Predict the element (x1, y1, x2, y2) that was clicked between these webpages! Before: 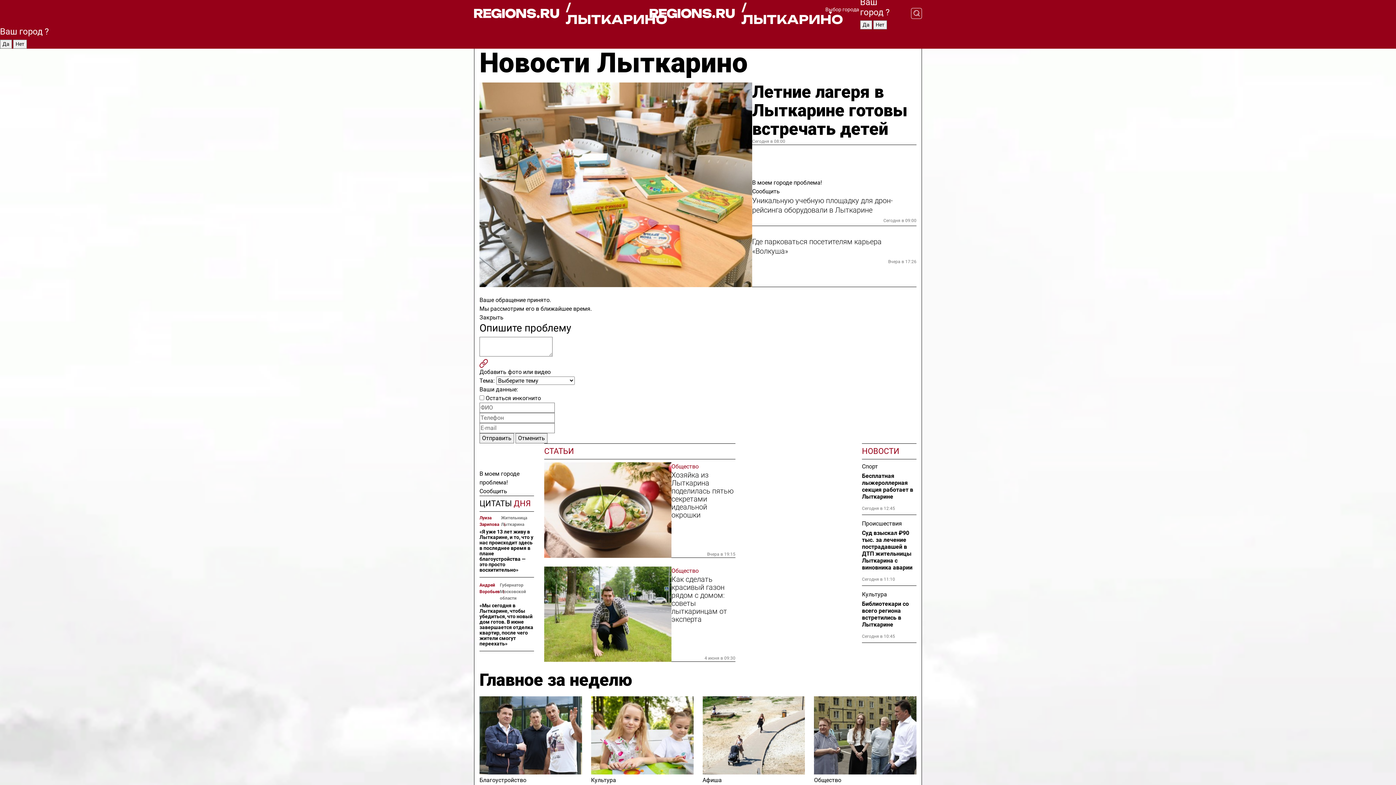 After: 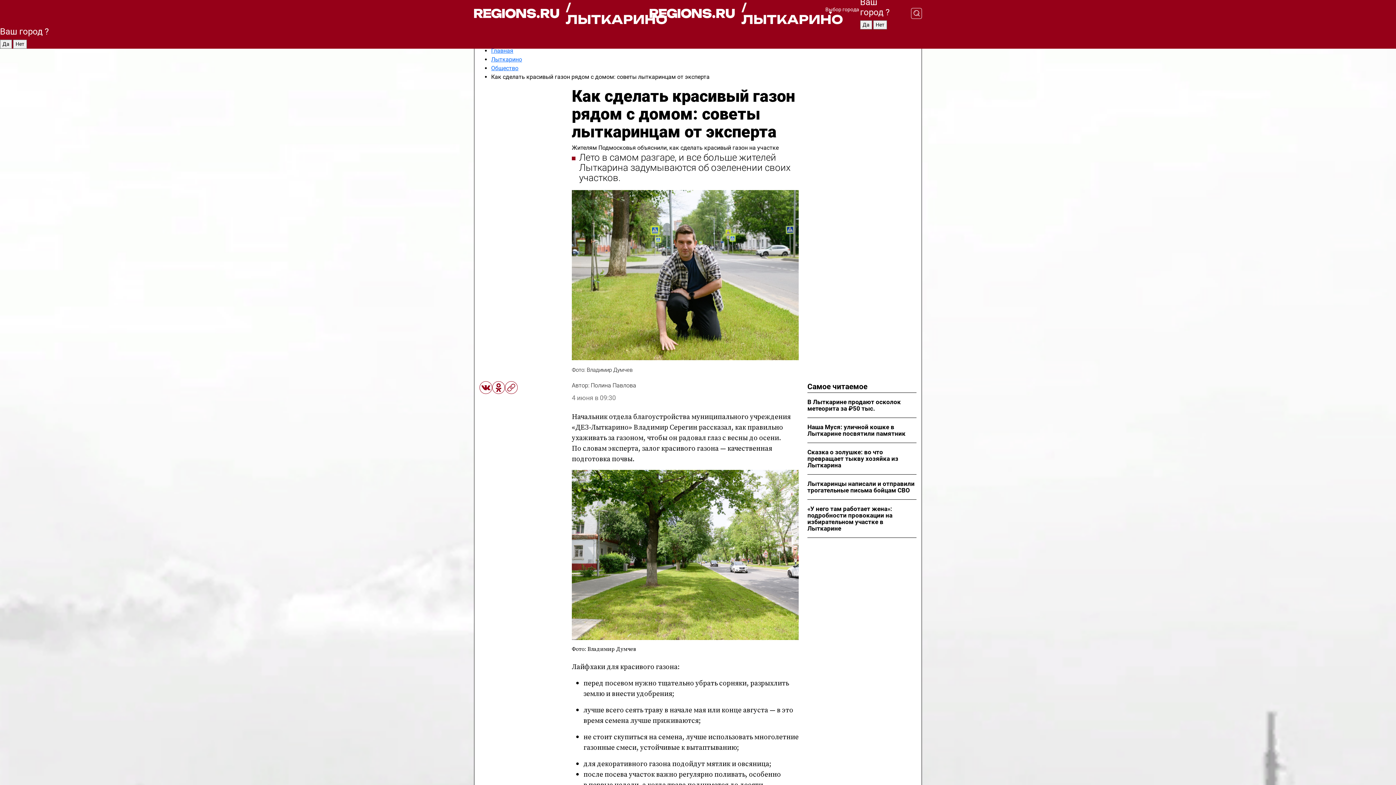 Action: bbox: (671, 575, 735, 623) label: Как сделать красивый газон рядом с домом: советы лыткаринцам от эксперта